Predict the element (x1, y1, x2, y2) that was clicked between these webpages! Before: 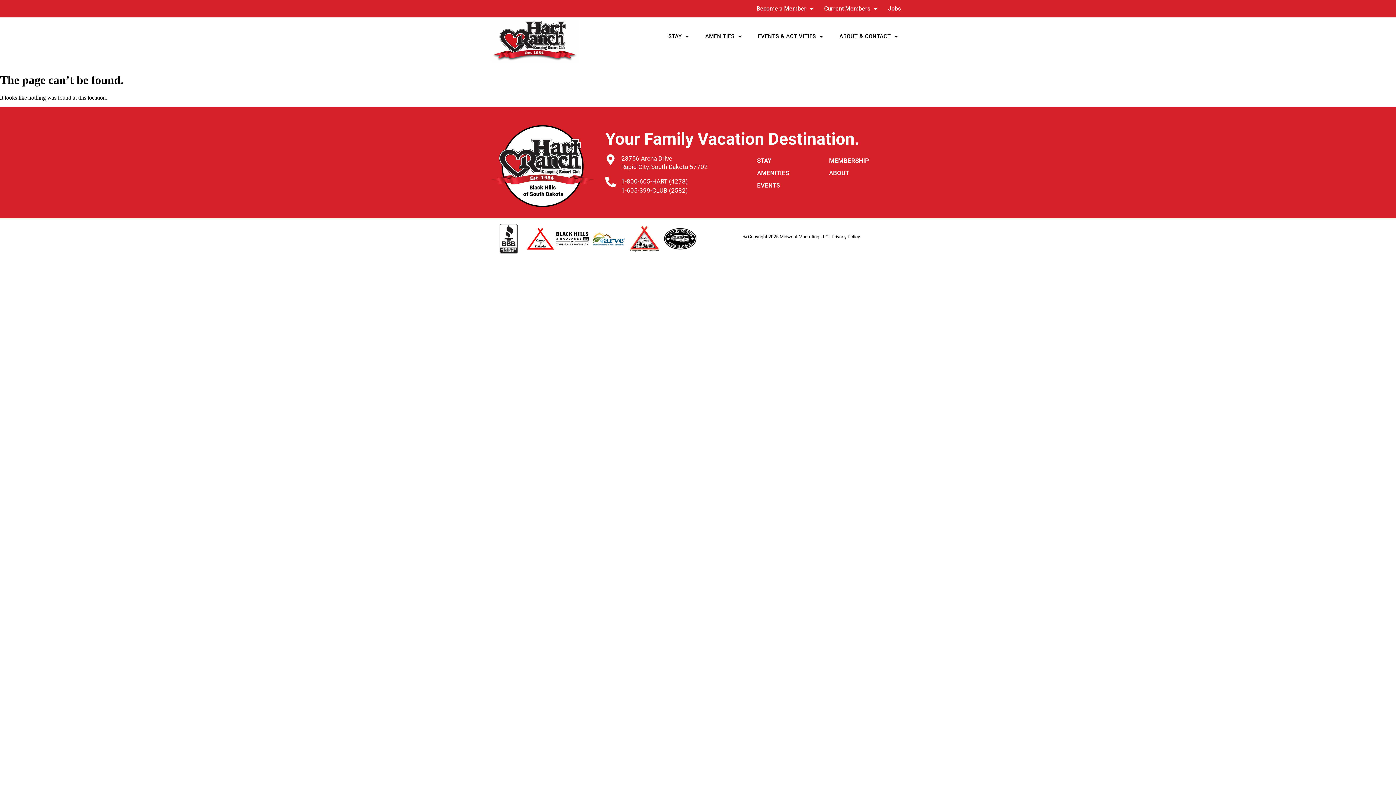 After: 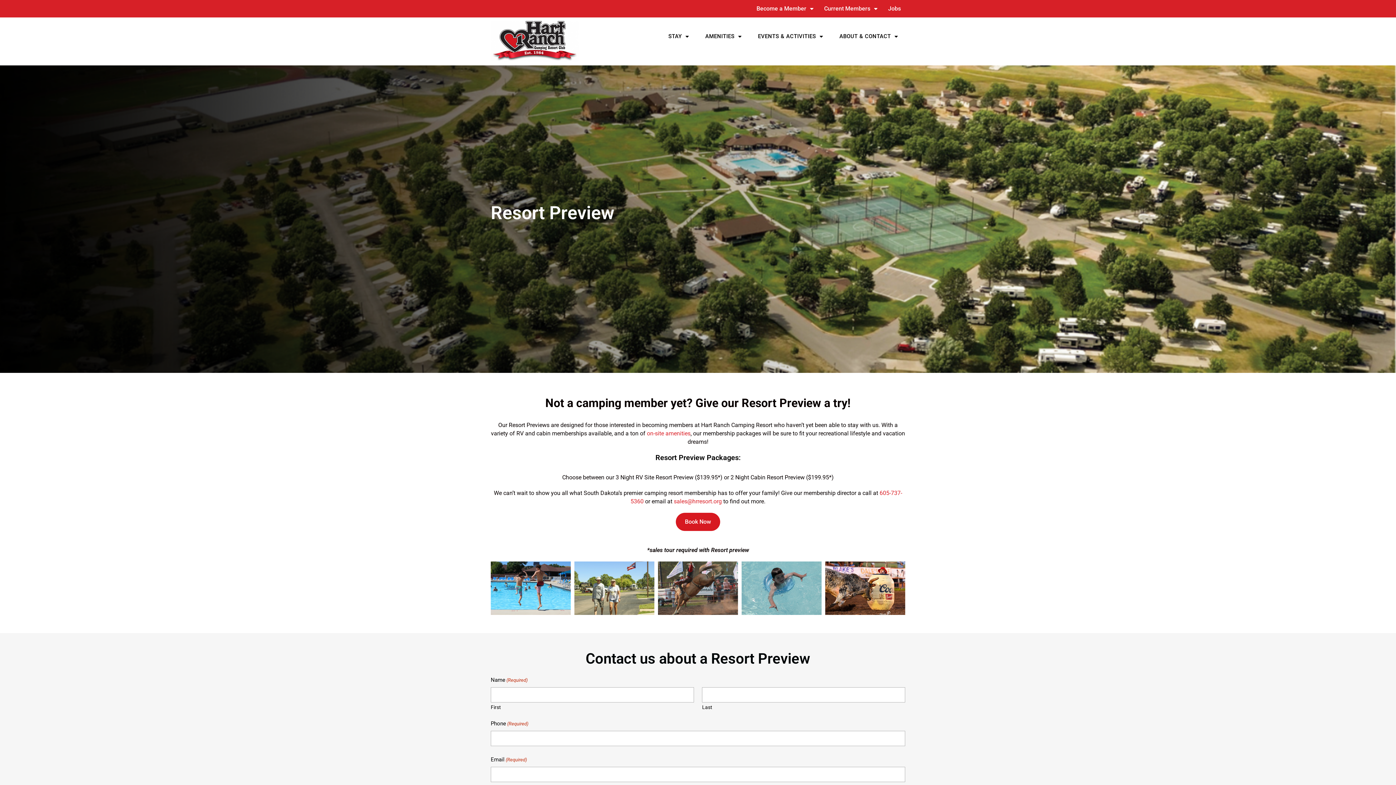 Action: label: MEMBERSHIP bbox: (827, 154, 899, 166)